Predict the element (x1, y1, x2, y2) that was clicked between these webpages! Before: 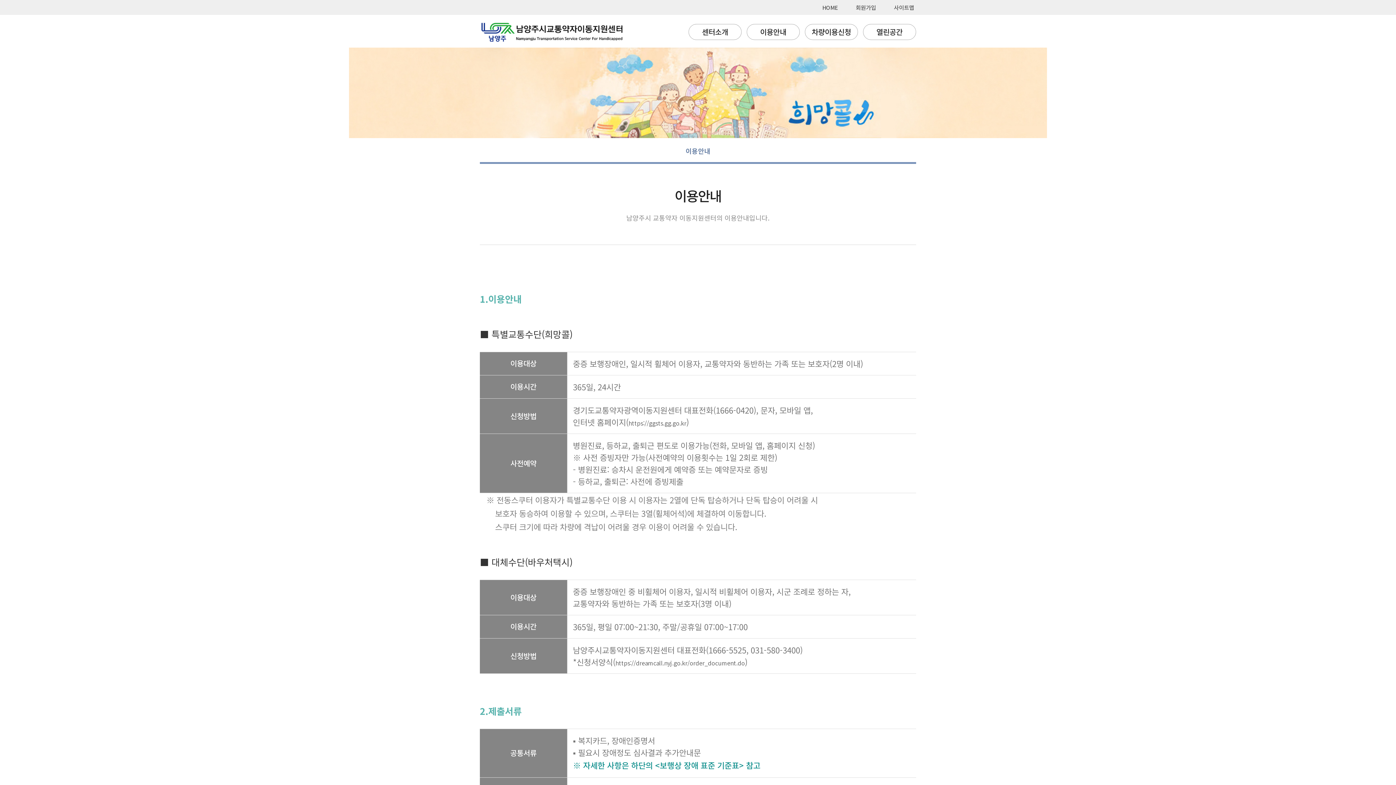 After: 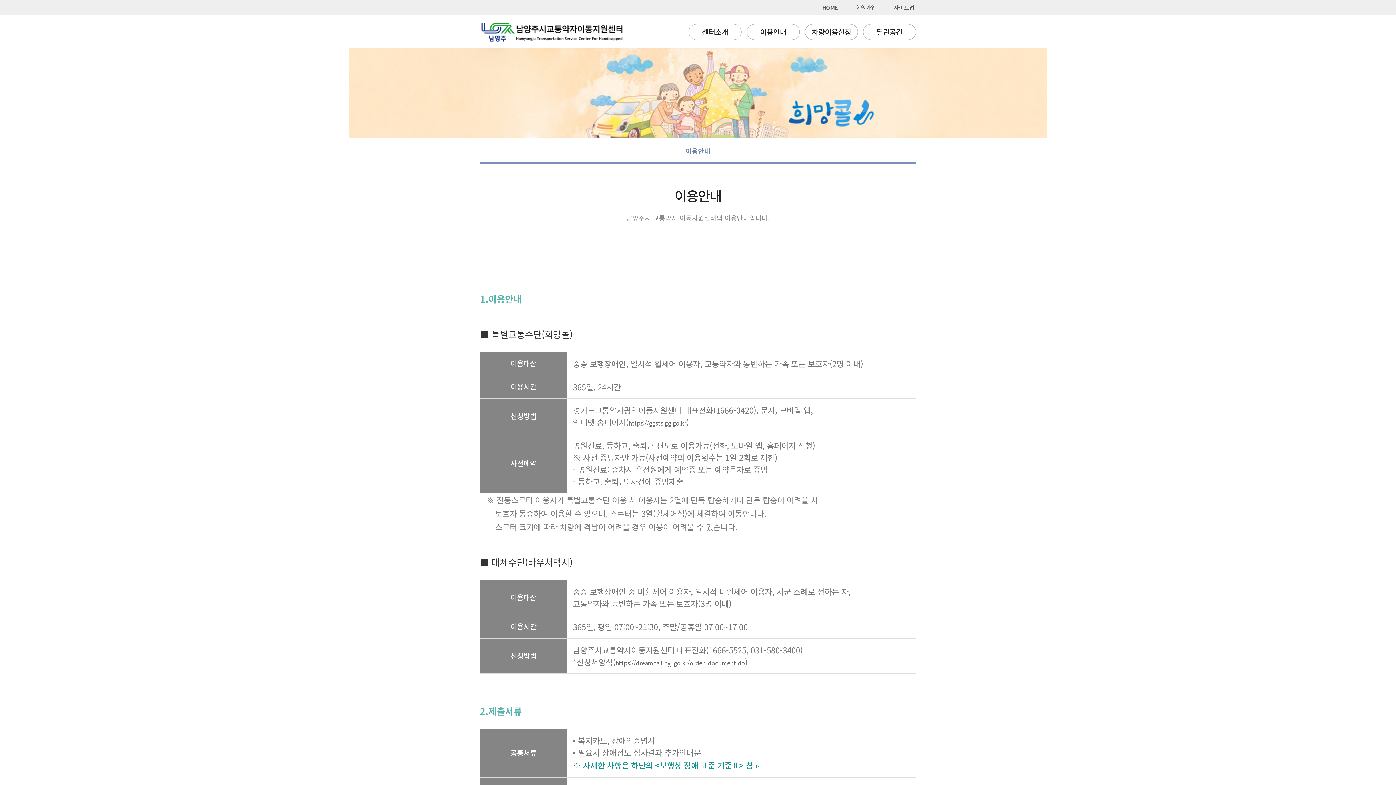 Action: bbox: (480, 138, 916, 163) label: 이용안내